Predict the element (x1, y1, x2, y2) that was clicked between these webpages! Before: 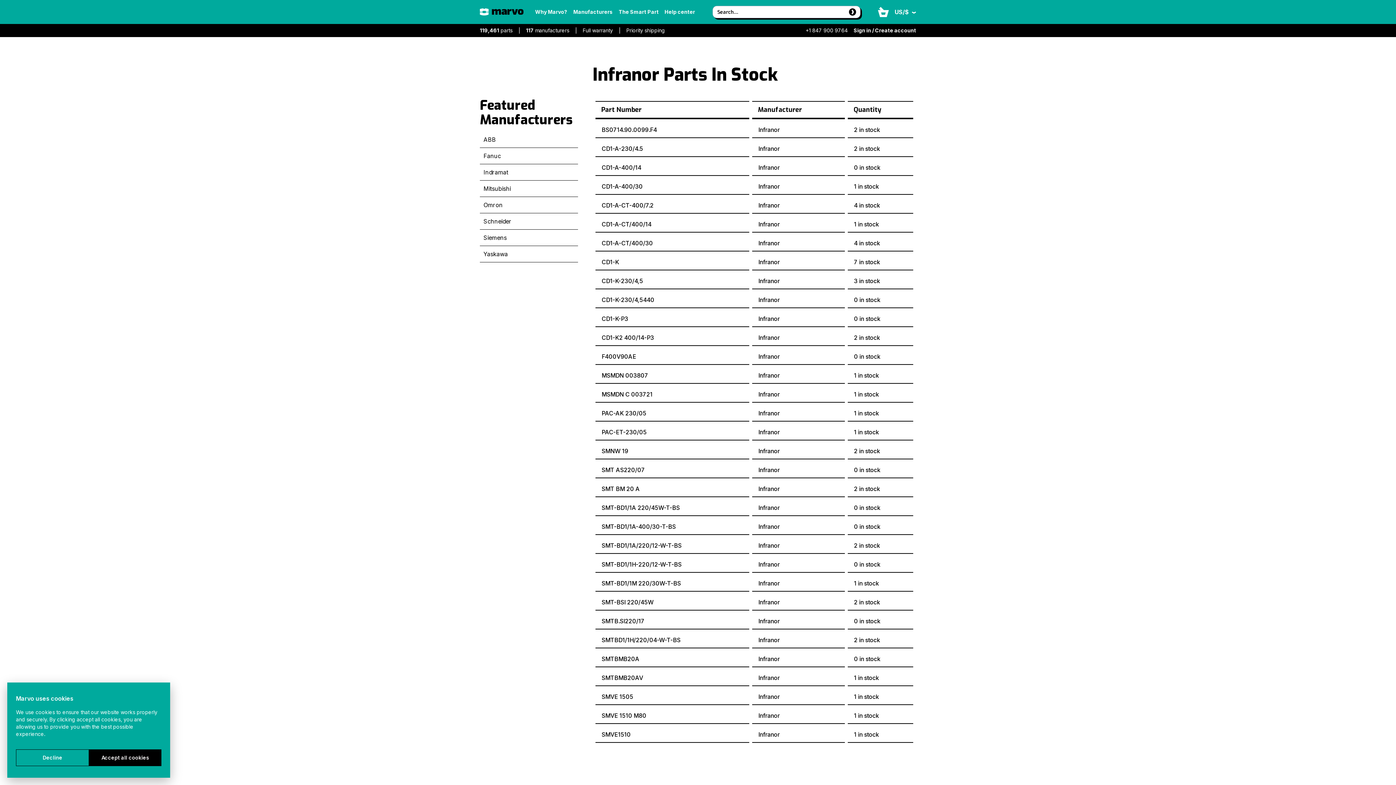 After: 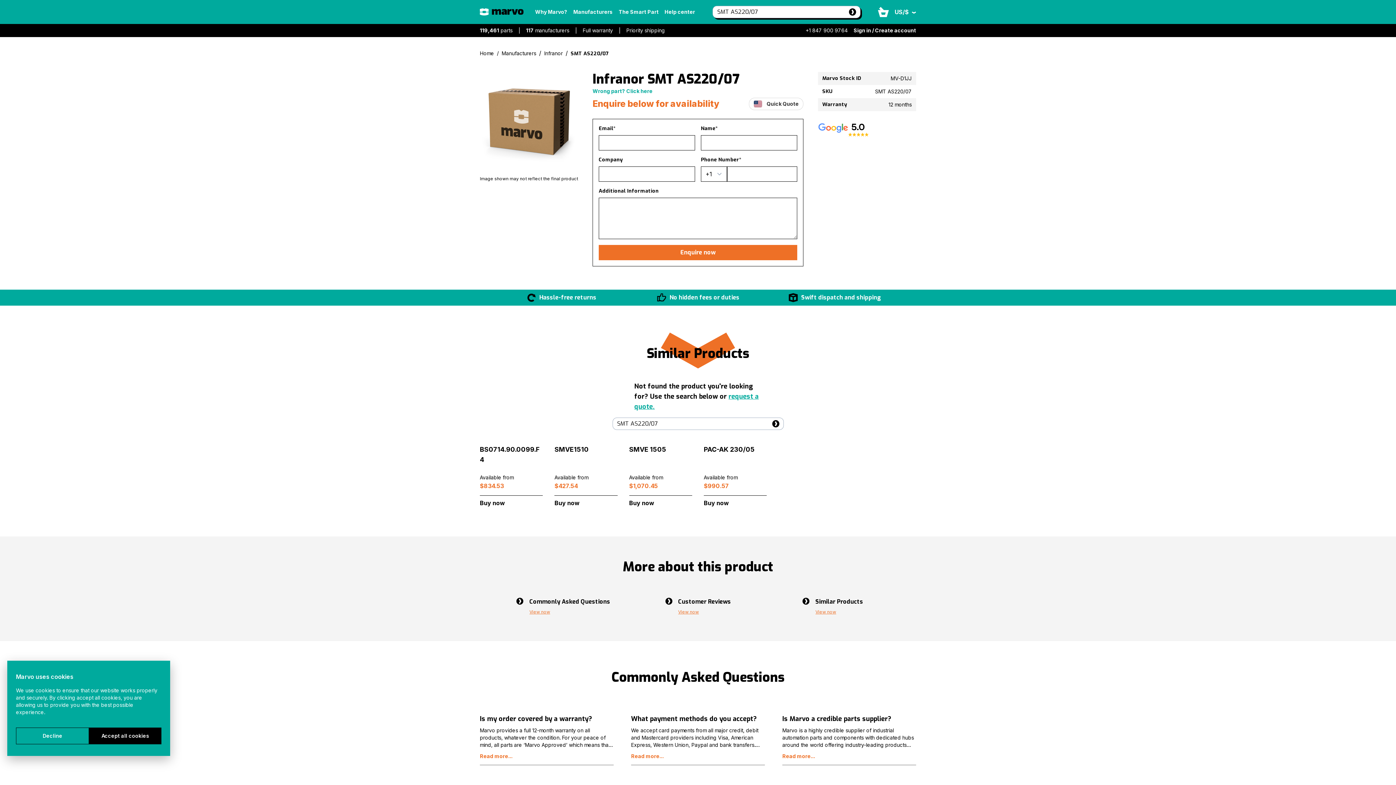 Action: bbox: (848, 462, 913, 477) label: 0 in stock